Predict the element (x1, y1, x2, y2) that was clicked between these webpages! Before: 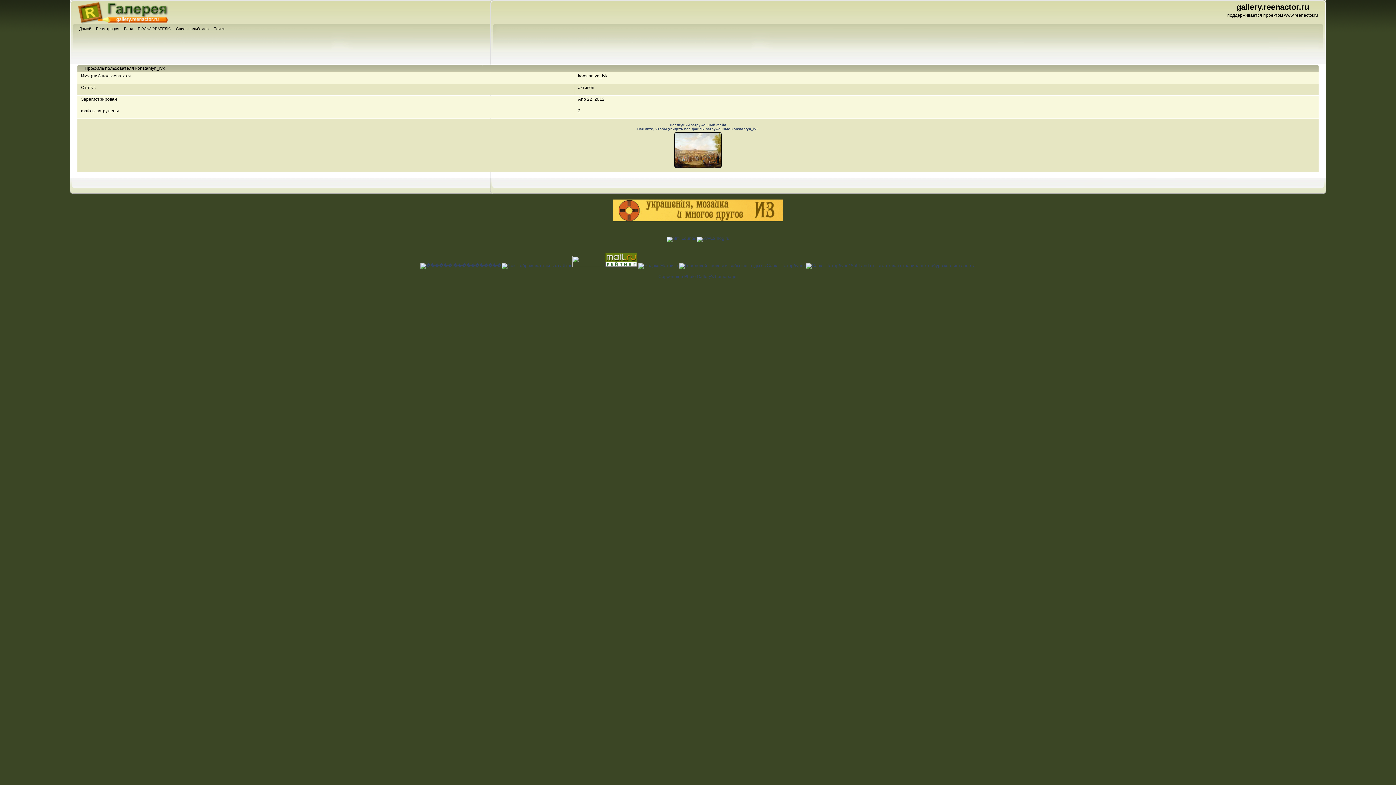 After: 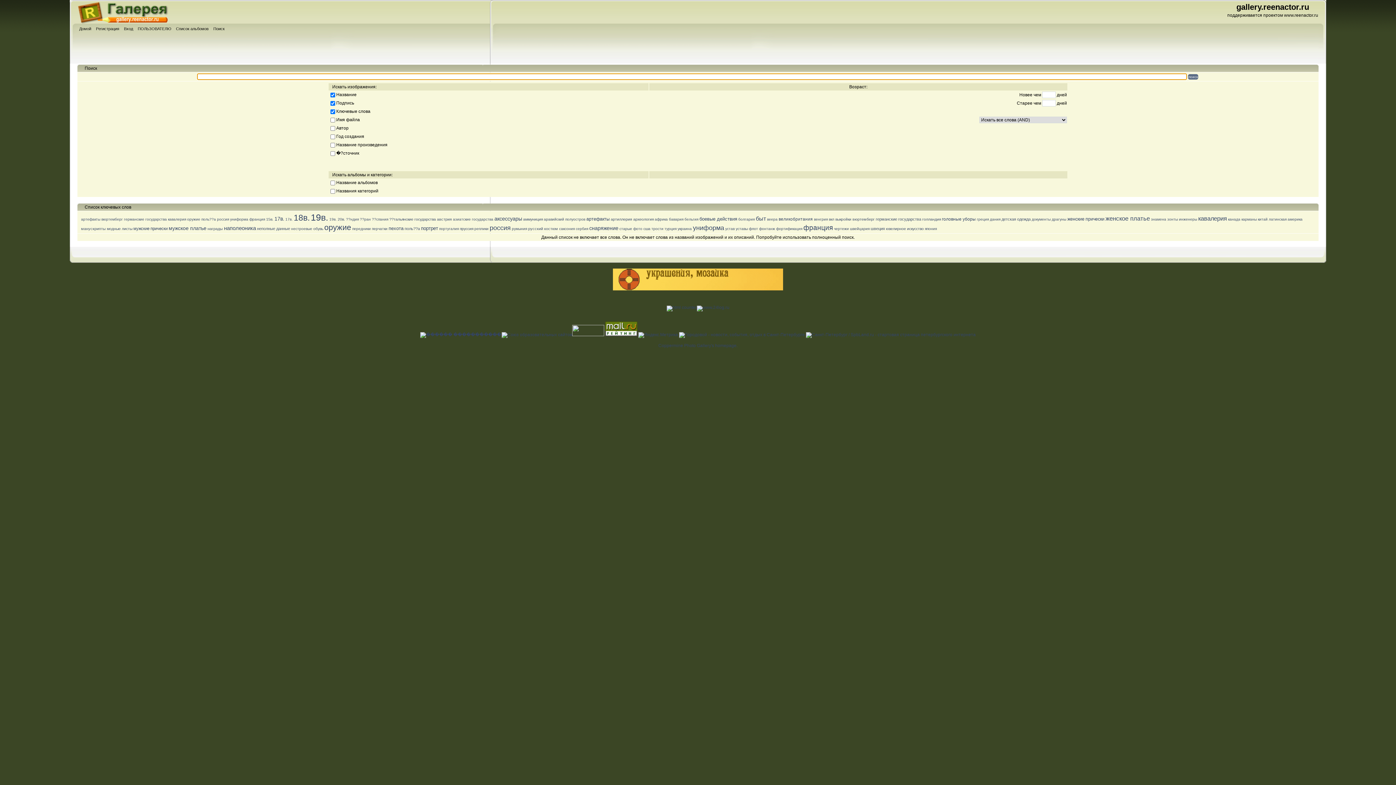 Action: bbox: (213, 25, 226, 33) label: Поиск